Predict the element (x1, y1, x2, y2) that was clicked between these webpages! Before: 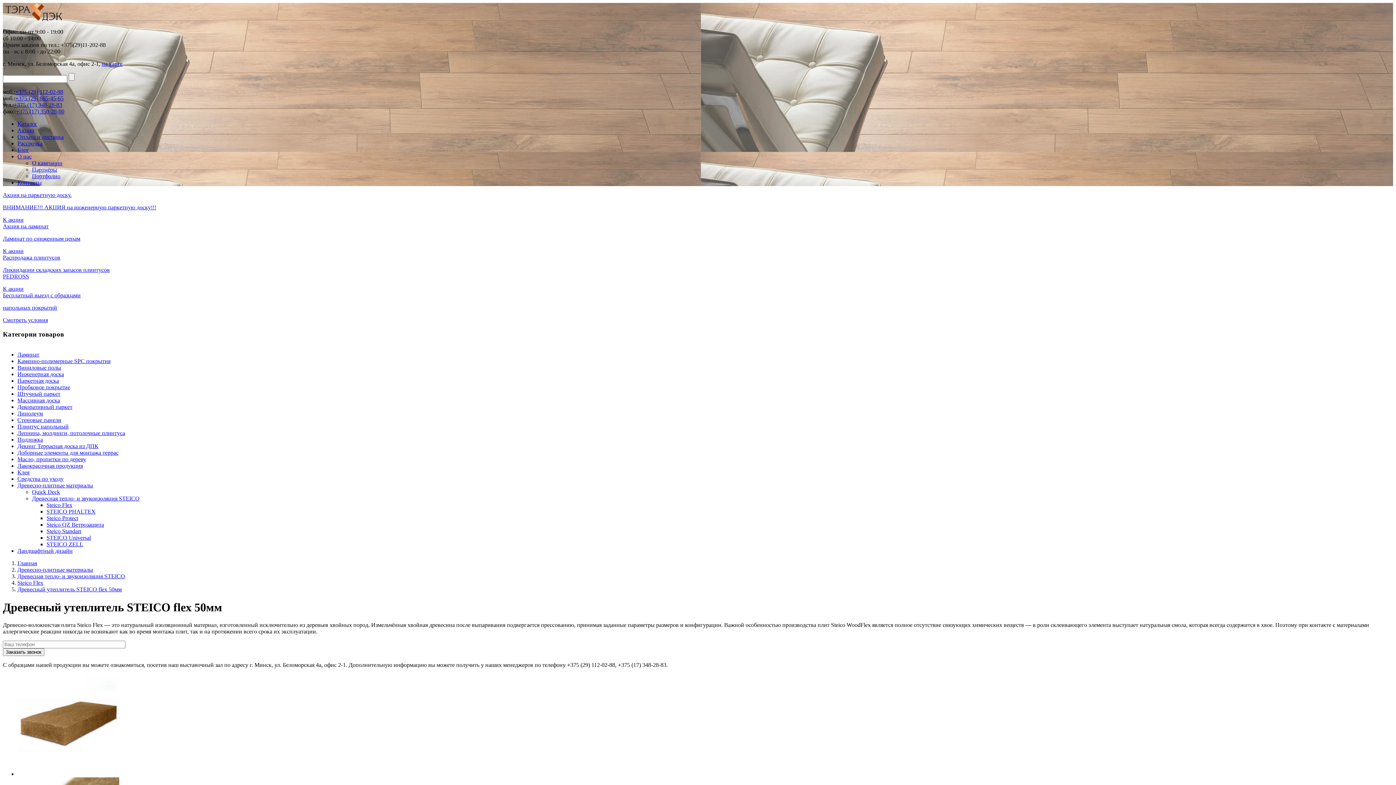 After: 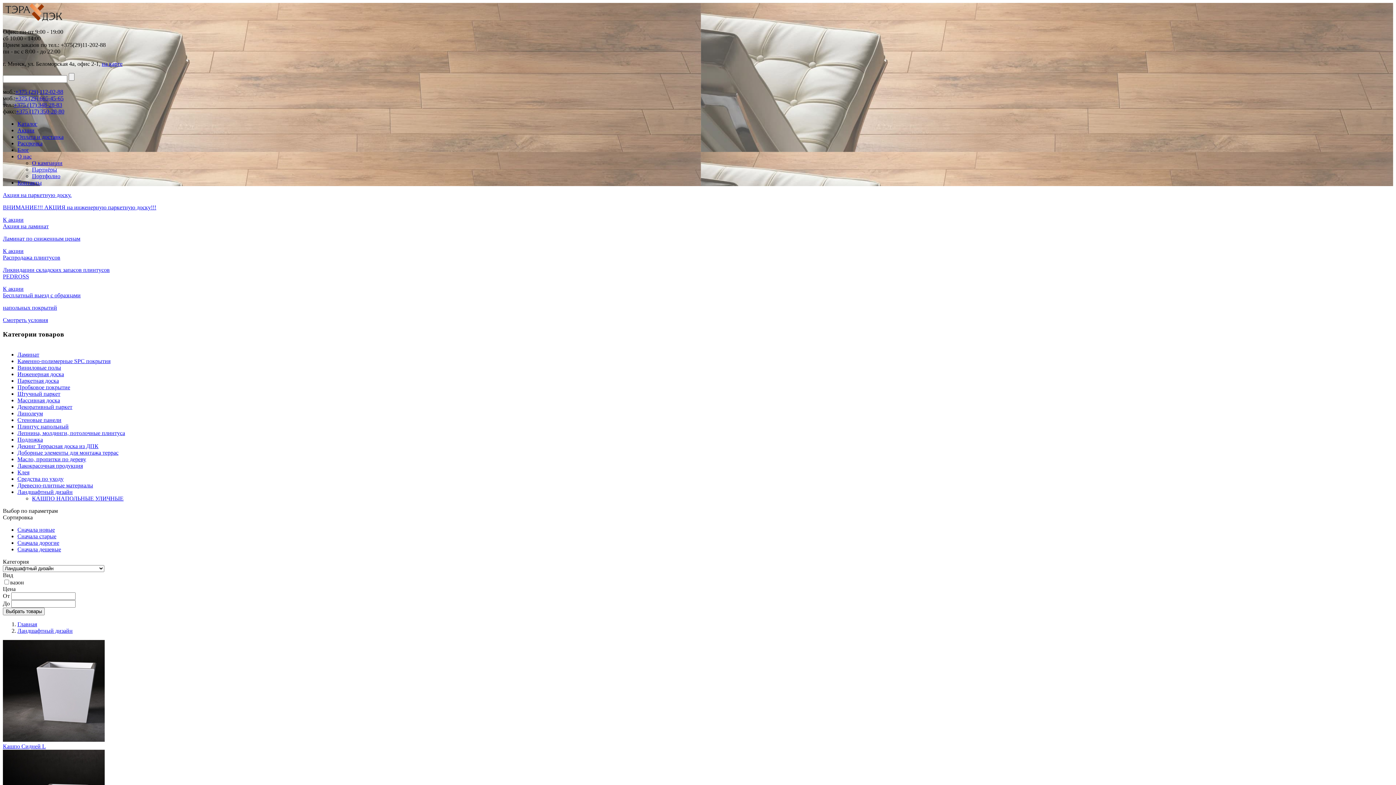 Action: bbox: (17, 548, 72, 554) label: Ландшафтный дизайн